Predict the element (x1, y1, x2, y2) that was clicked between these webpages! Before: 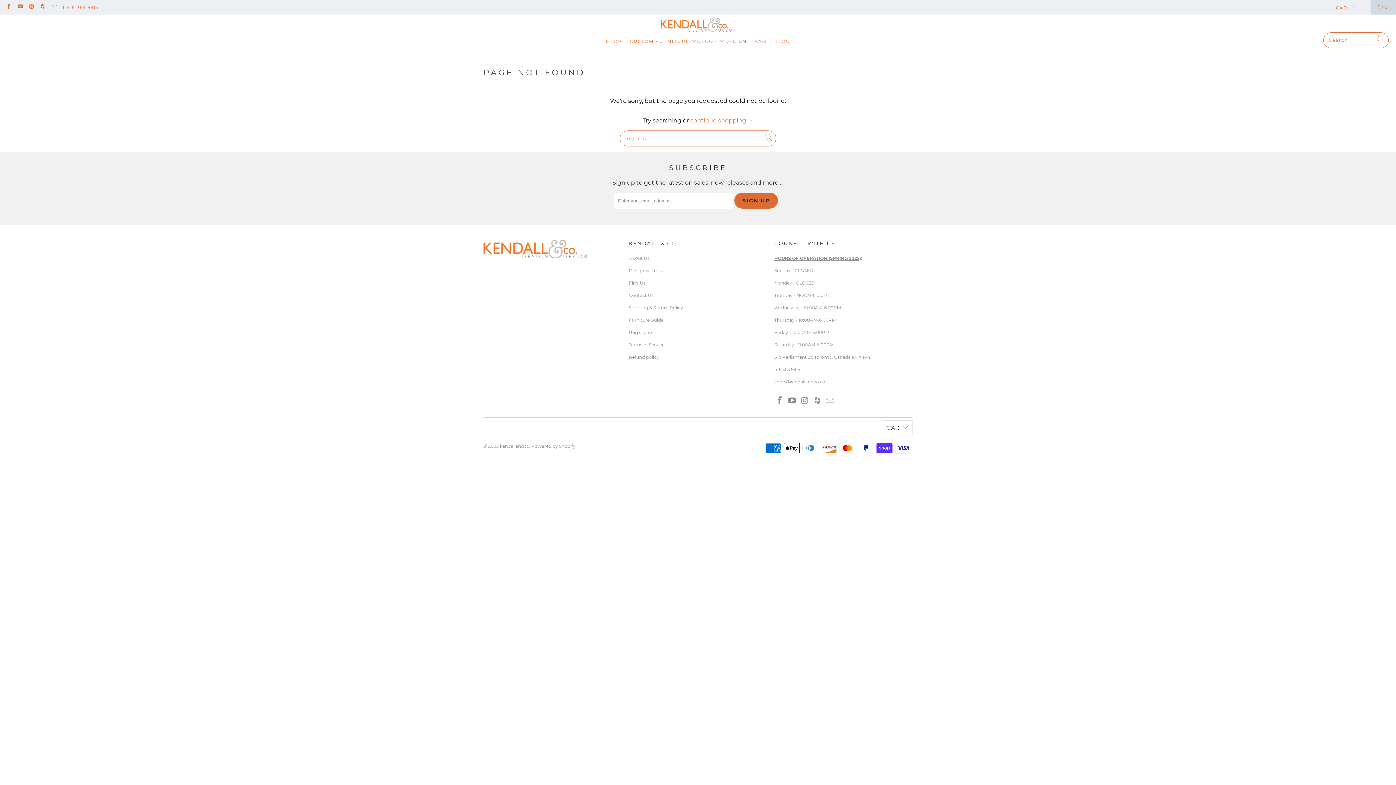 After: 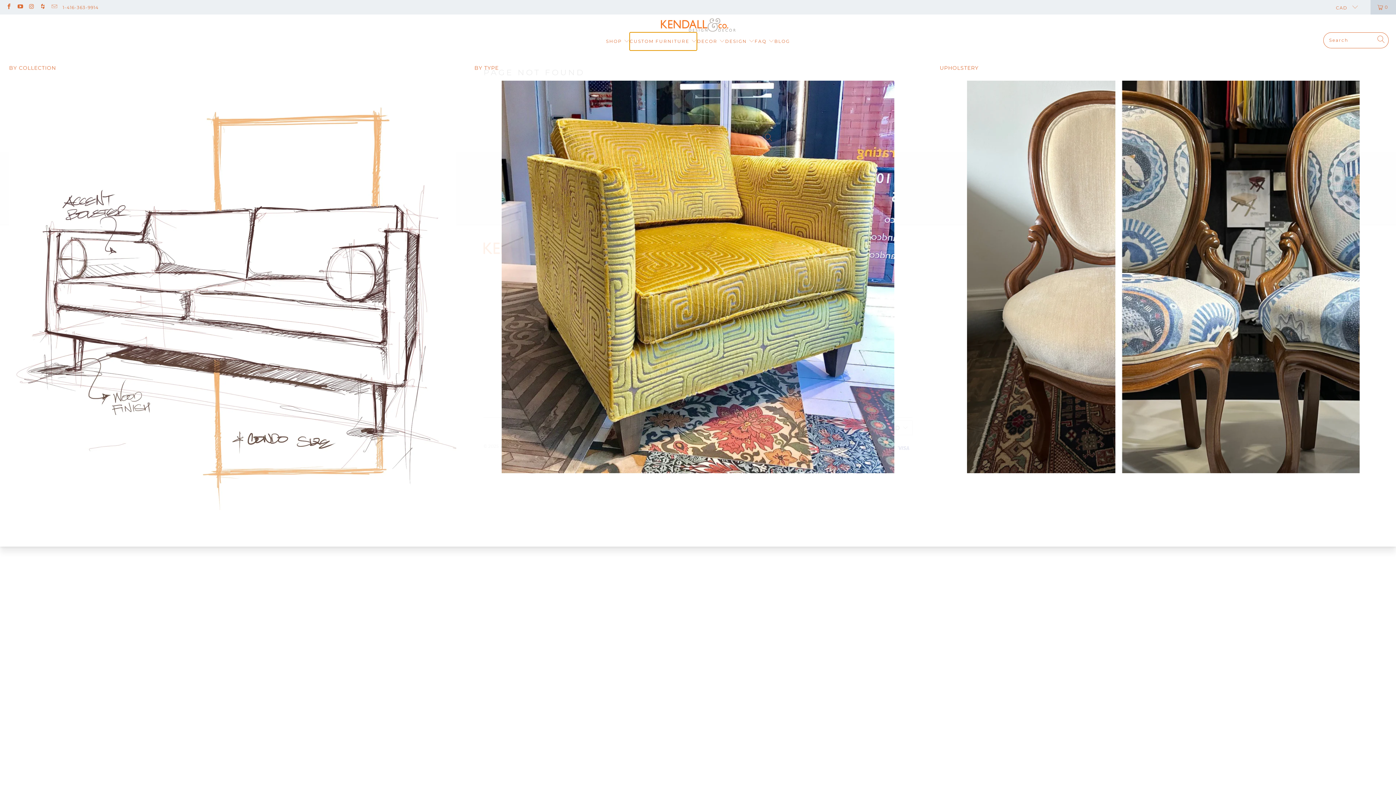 Action: bbox: (629, 32, 697, 50) label: CUSTOM FURNITURE 